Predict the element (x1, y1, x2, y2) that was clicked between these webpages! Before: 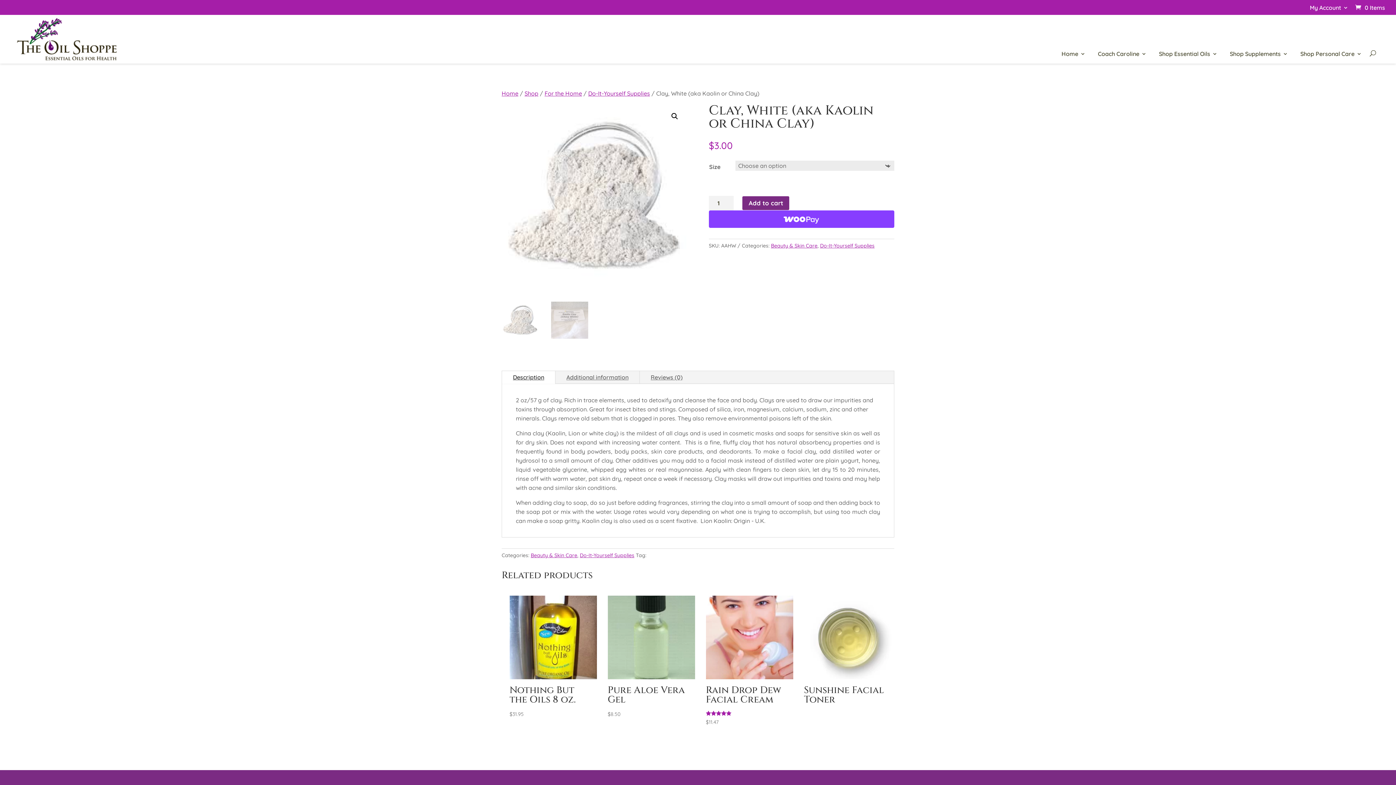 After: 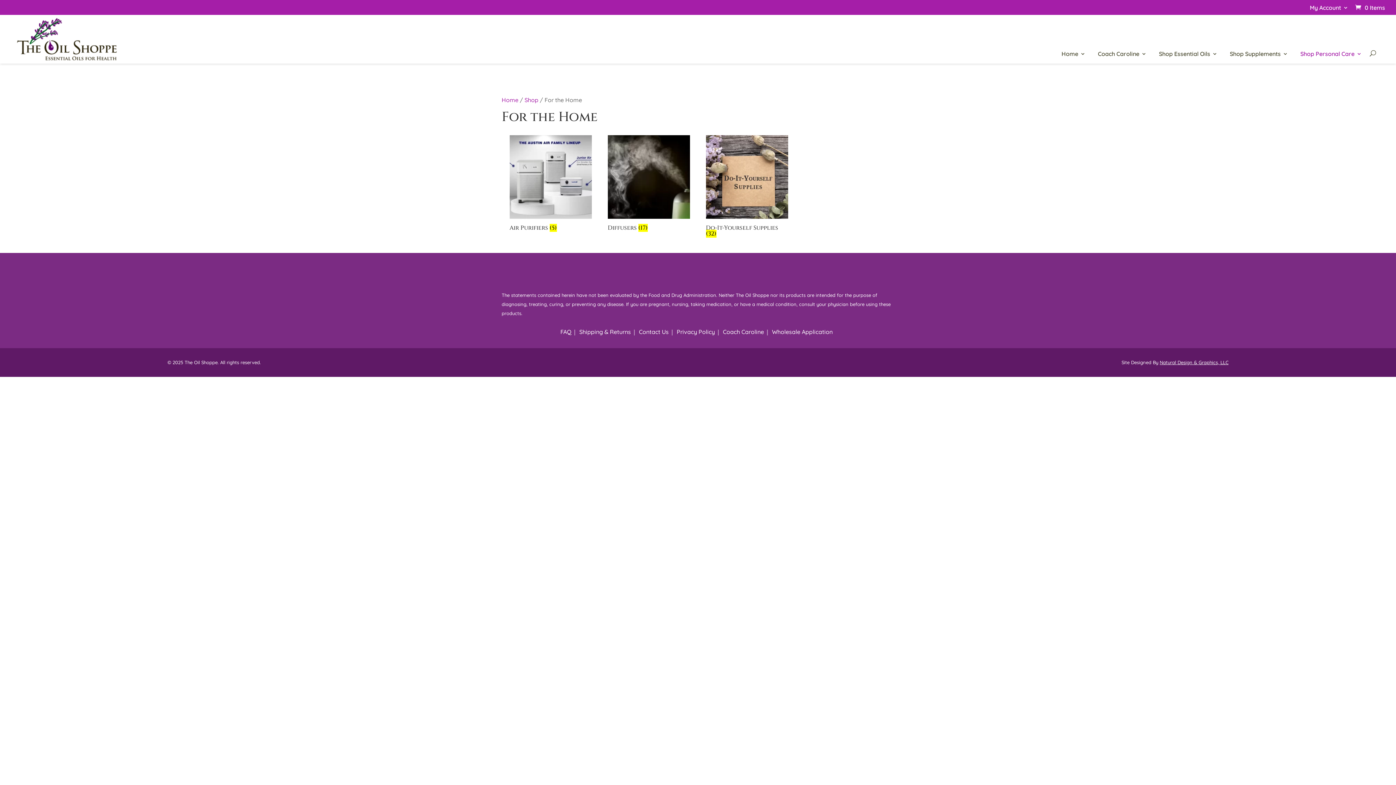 Action: label: Shop Personal Care bbox: (1300, 51, 1362, 63)